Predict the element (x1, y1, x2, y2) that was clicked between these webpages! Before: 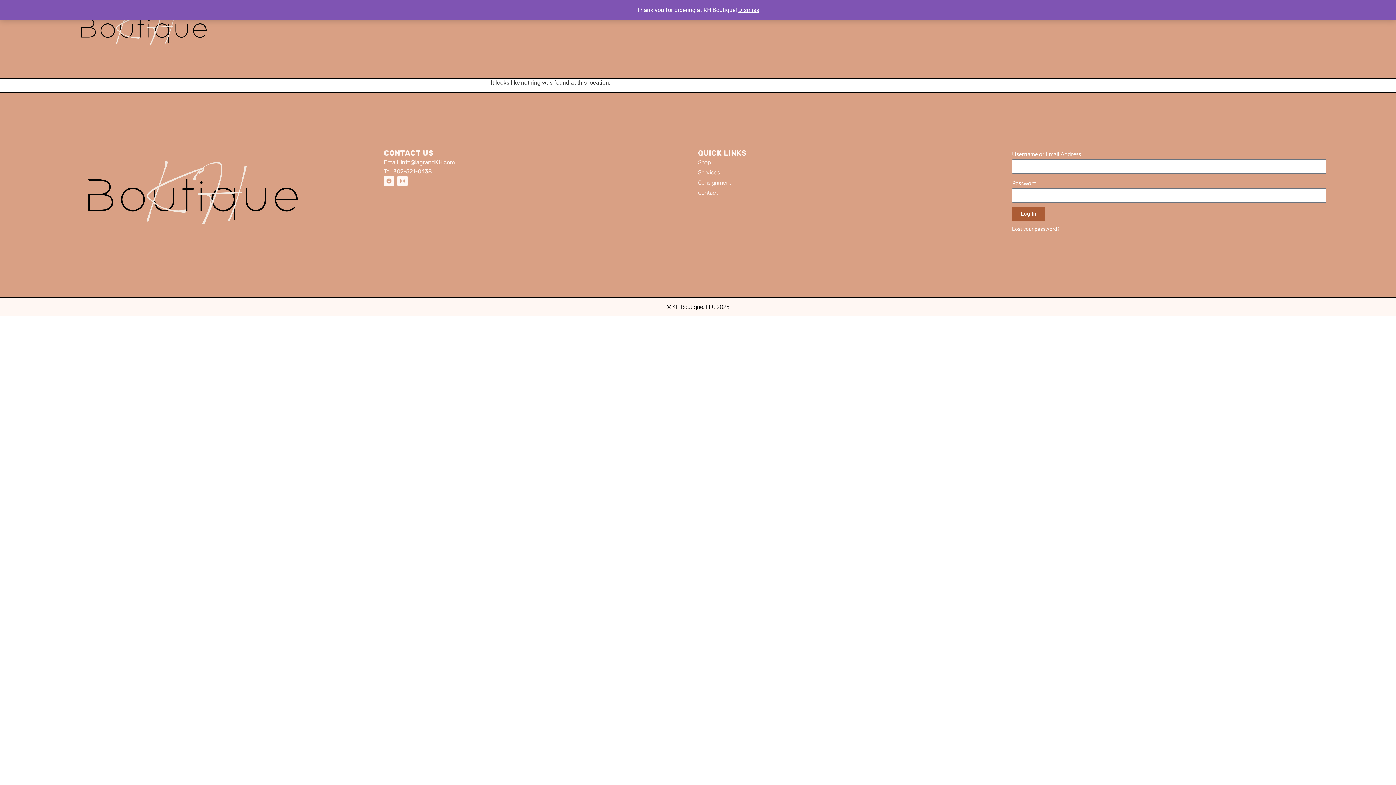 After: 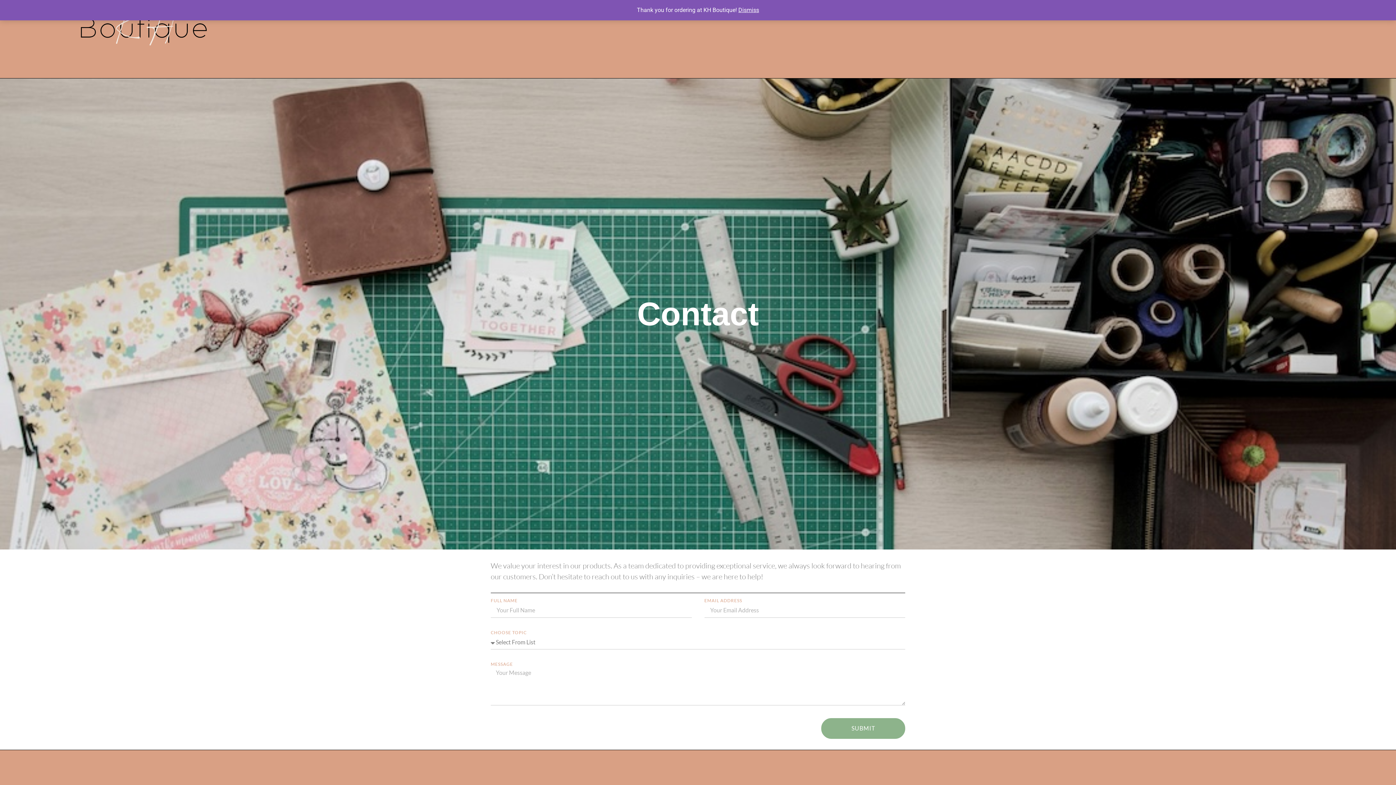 Action: bbox: (698, 188, 1012, 197) label: Contact